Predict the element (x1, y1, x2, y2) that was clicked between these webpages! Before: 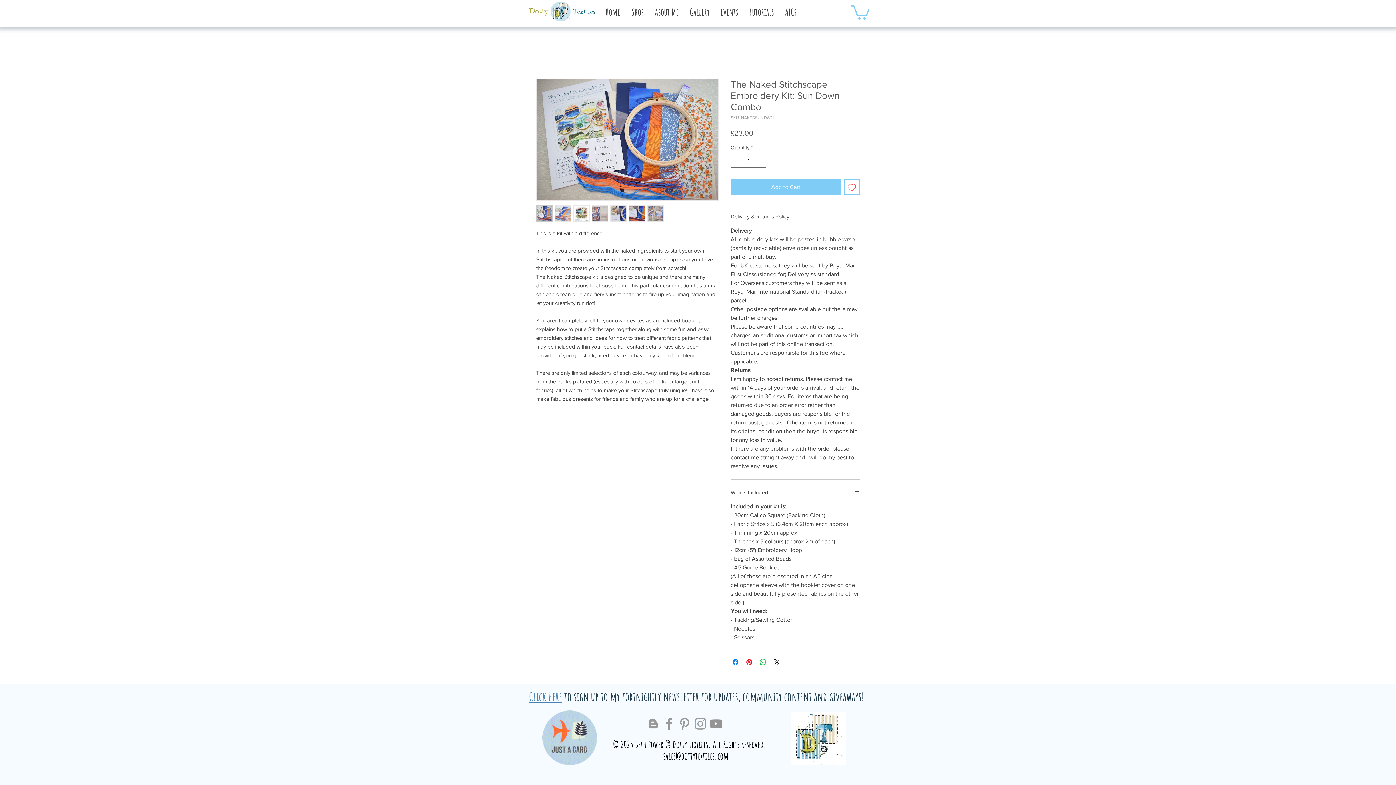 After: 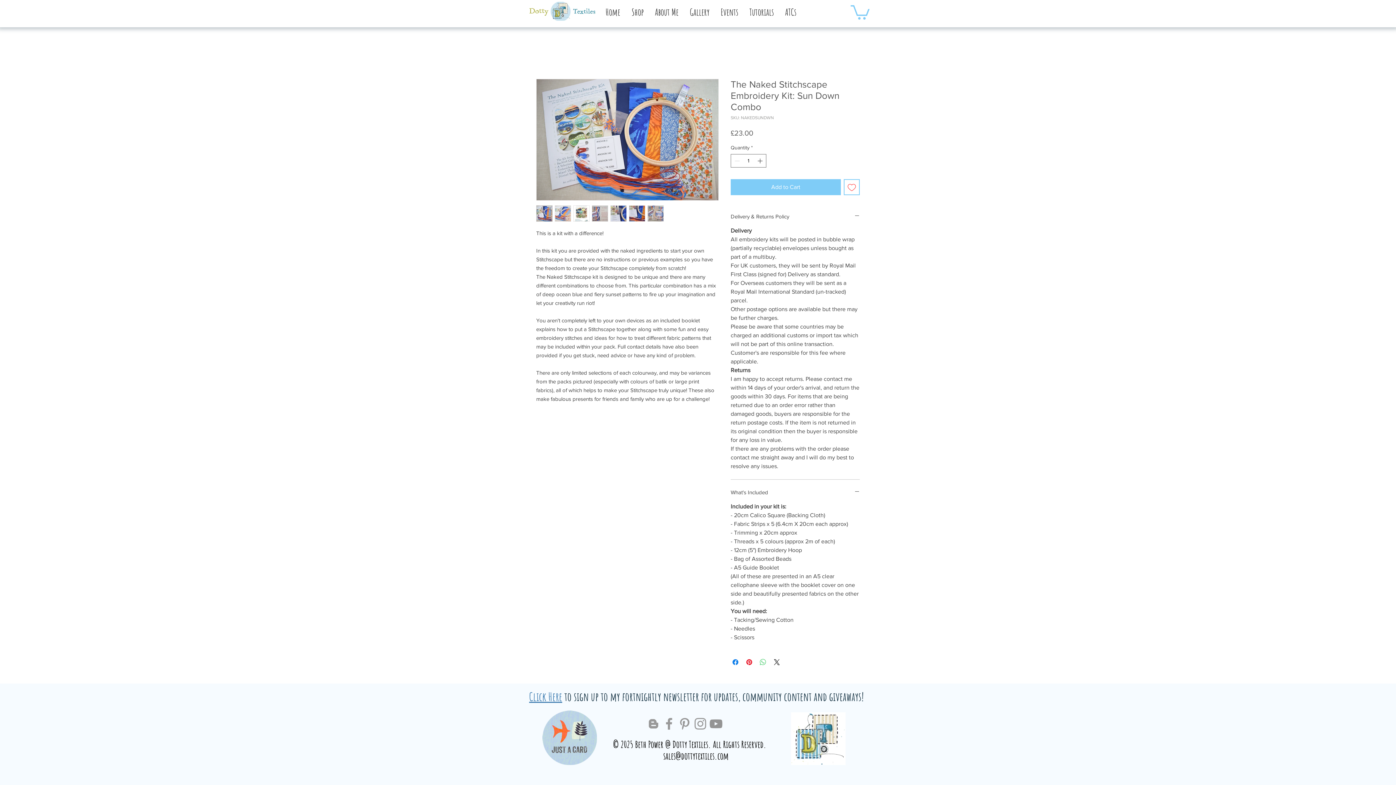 Action: label: Share on WhatsApp bbox: (758, 658, 767, 666)